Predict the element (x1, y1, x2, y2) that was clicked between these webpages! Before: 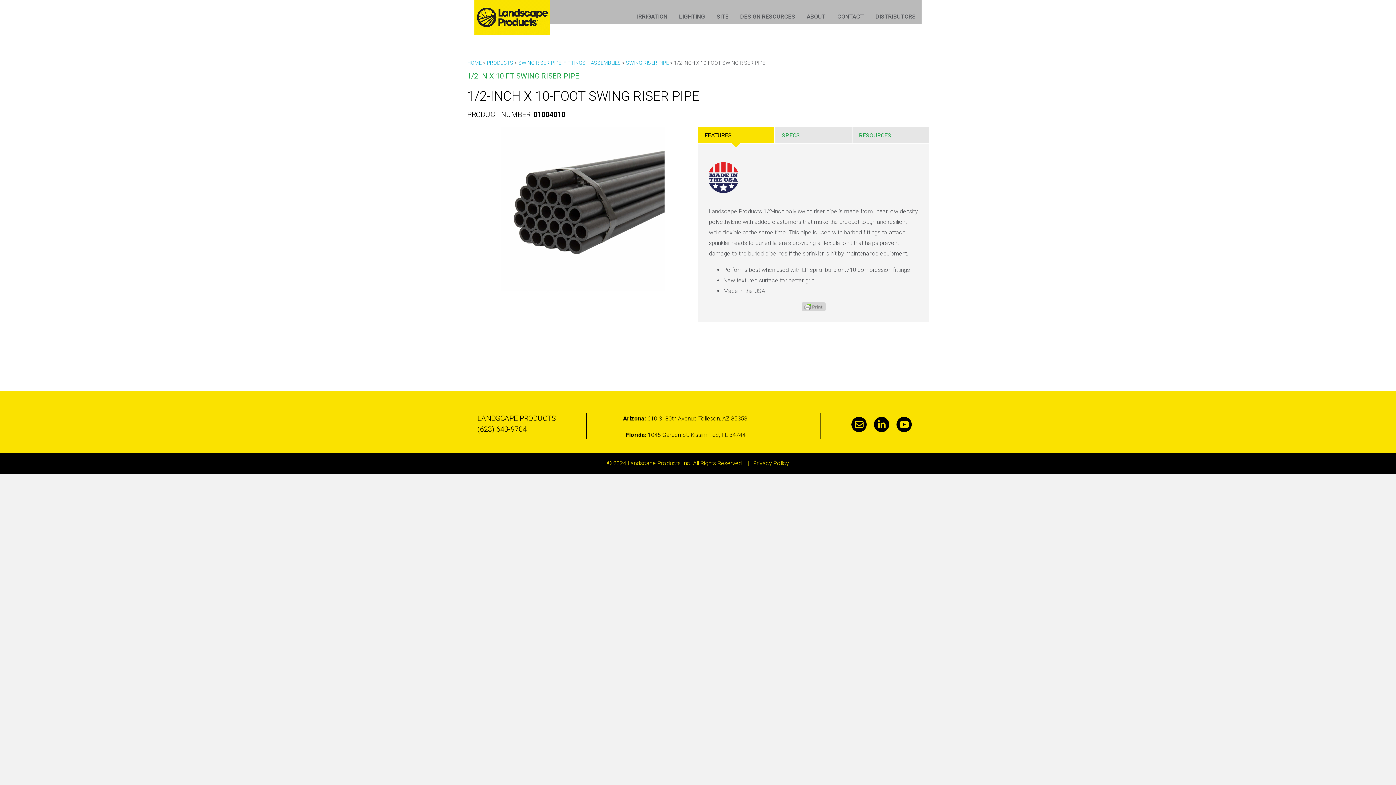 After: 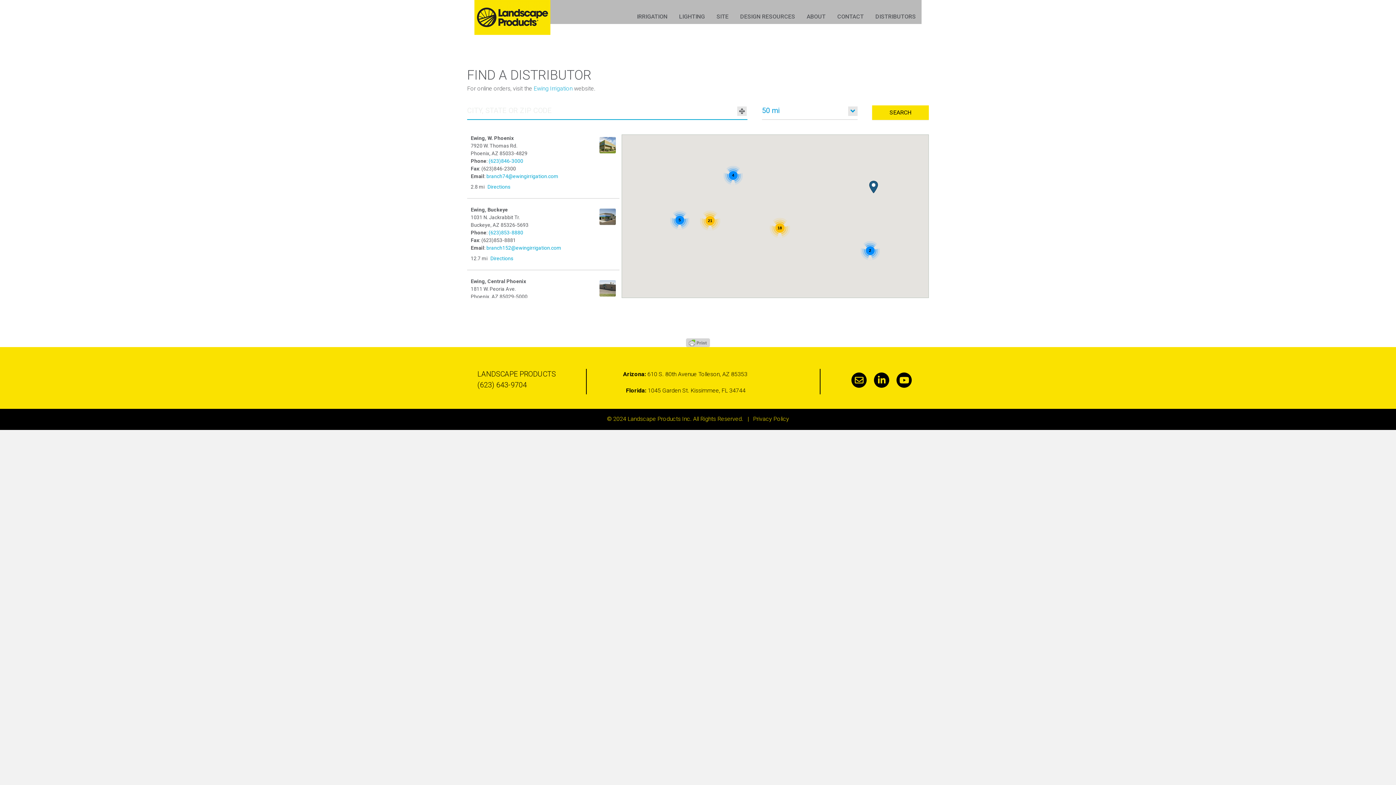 Action: bbox: (869, 6, 921, 26) label: DISTRIBUTORS